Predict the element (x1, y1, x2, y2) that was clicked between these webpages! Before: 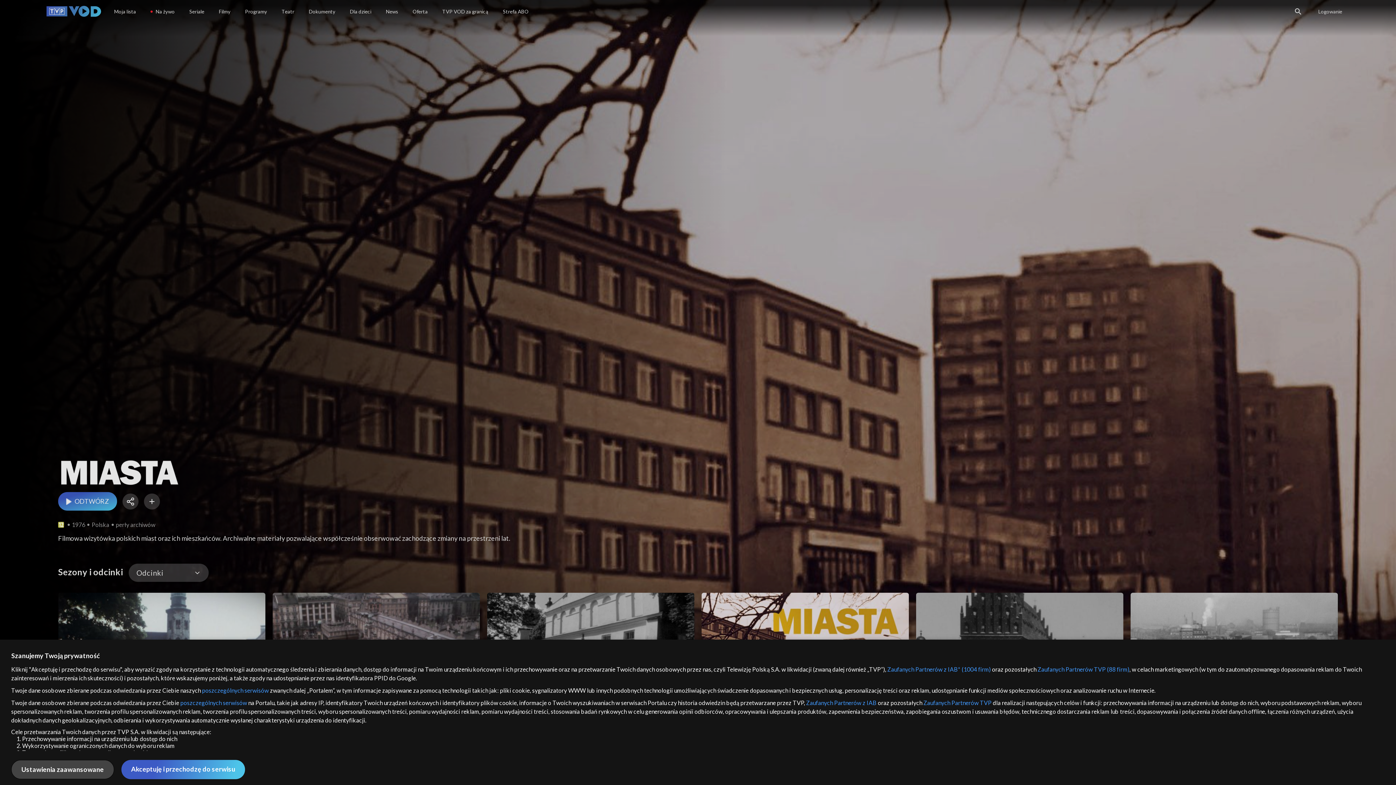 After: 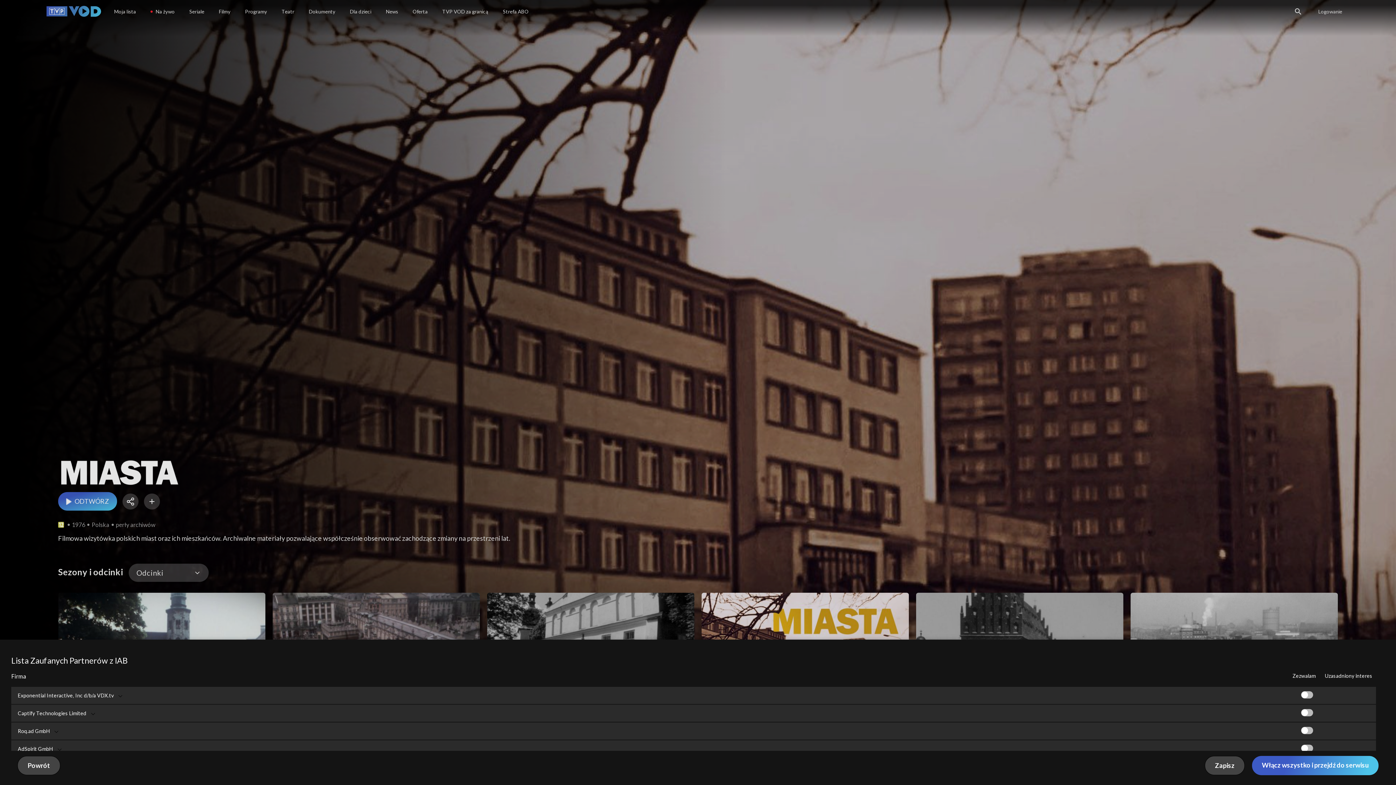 Action: bbox: (887, 666, 960, 673) label: Zaufanych Partnerów z IAB*